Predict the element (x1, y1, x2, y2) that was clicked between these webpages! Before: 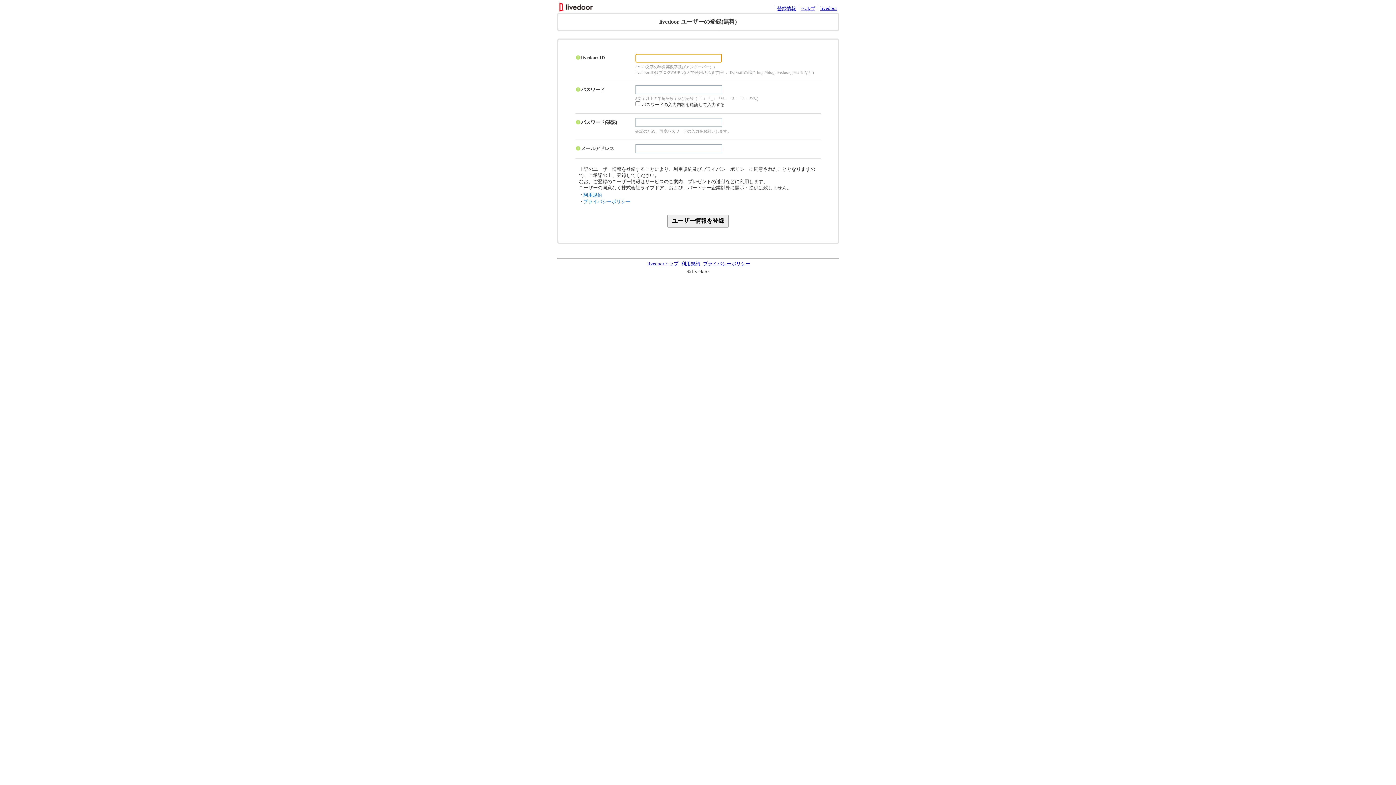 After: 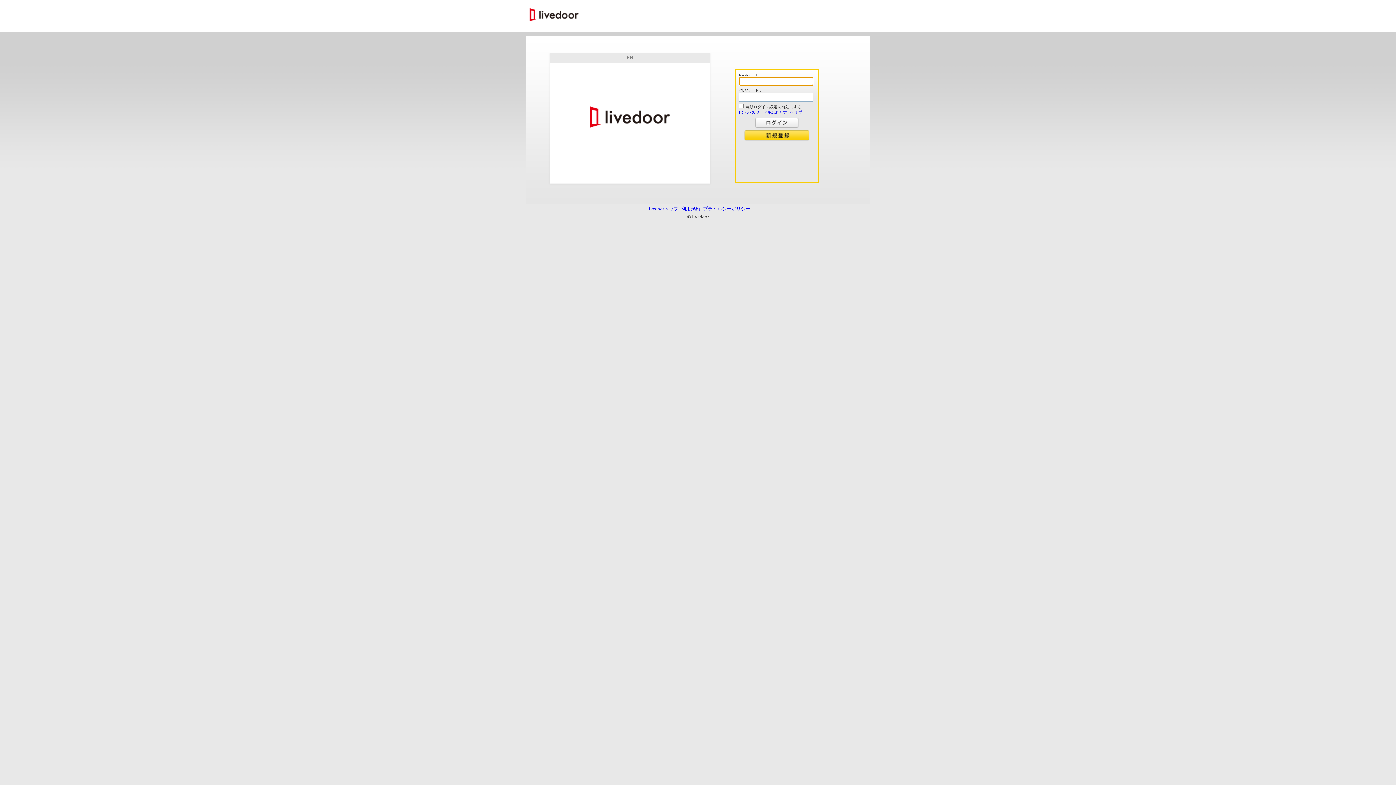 Action: bbox: (777, 4, 796, 12) label: 登録情報